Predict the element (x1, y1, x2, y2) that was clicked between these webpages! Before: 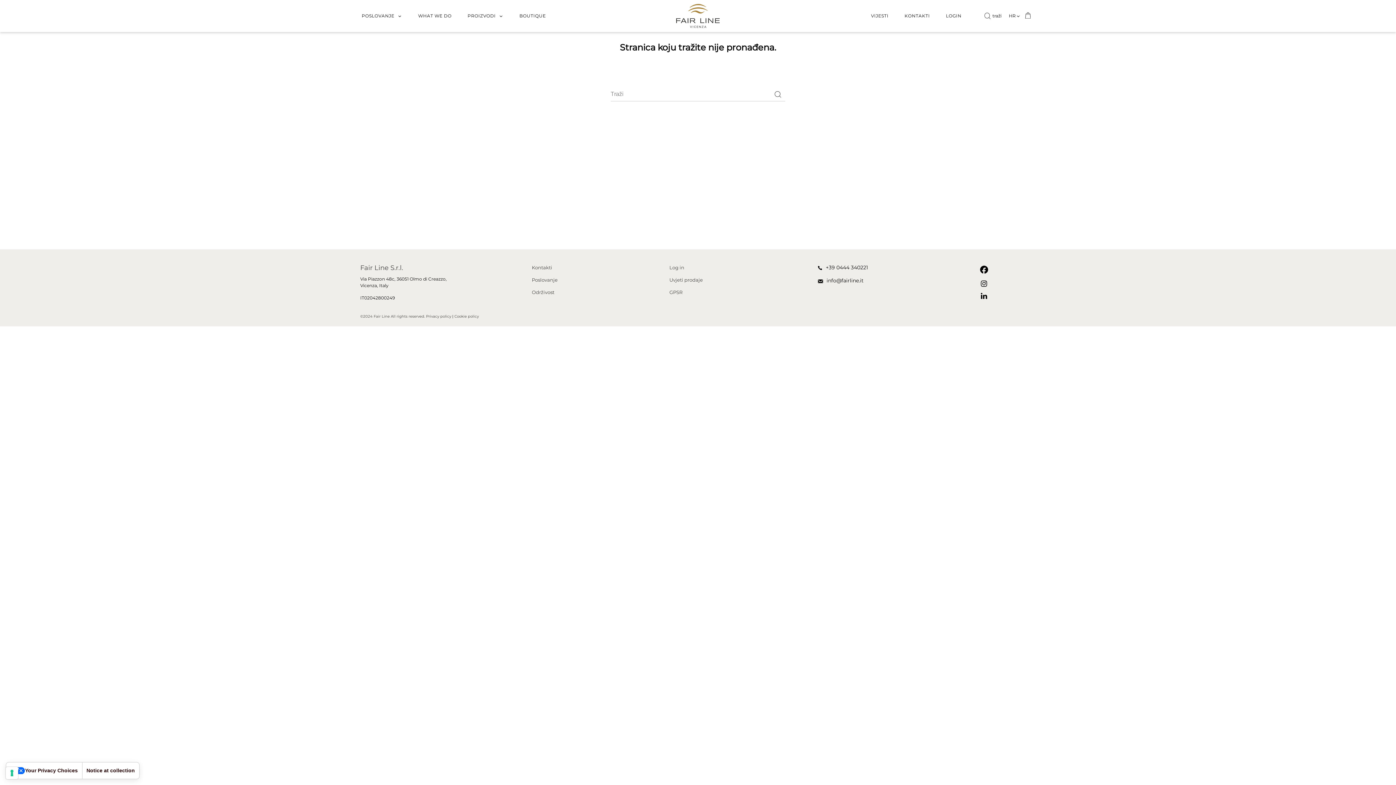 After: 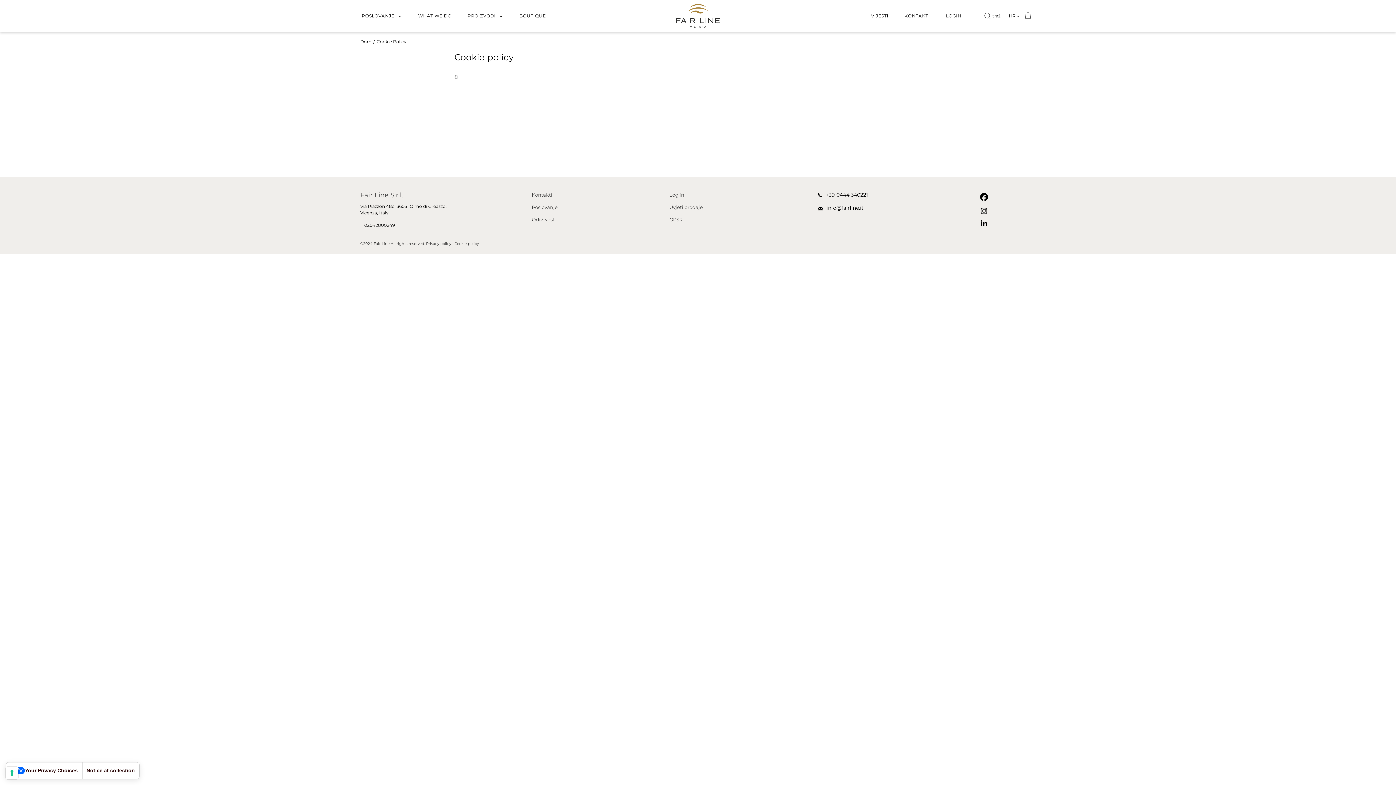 Action: bbox: (454, 314, 478, 318) label: Cookie policy